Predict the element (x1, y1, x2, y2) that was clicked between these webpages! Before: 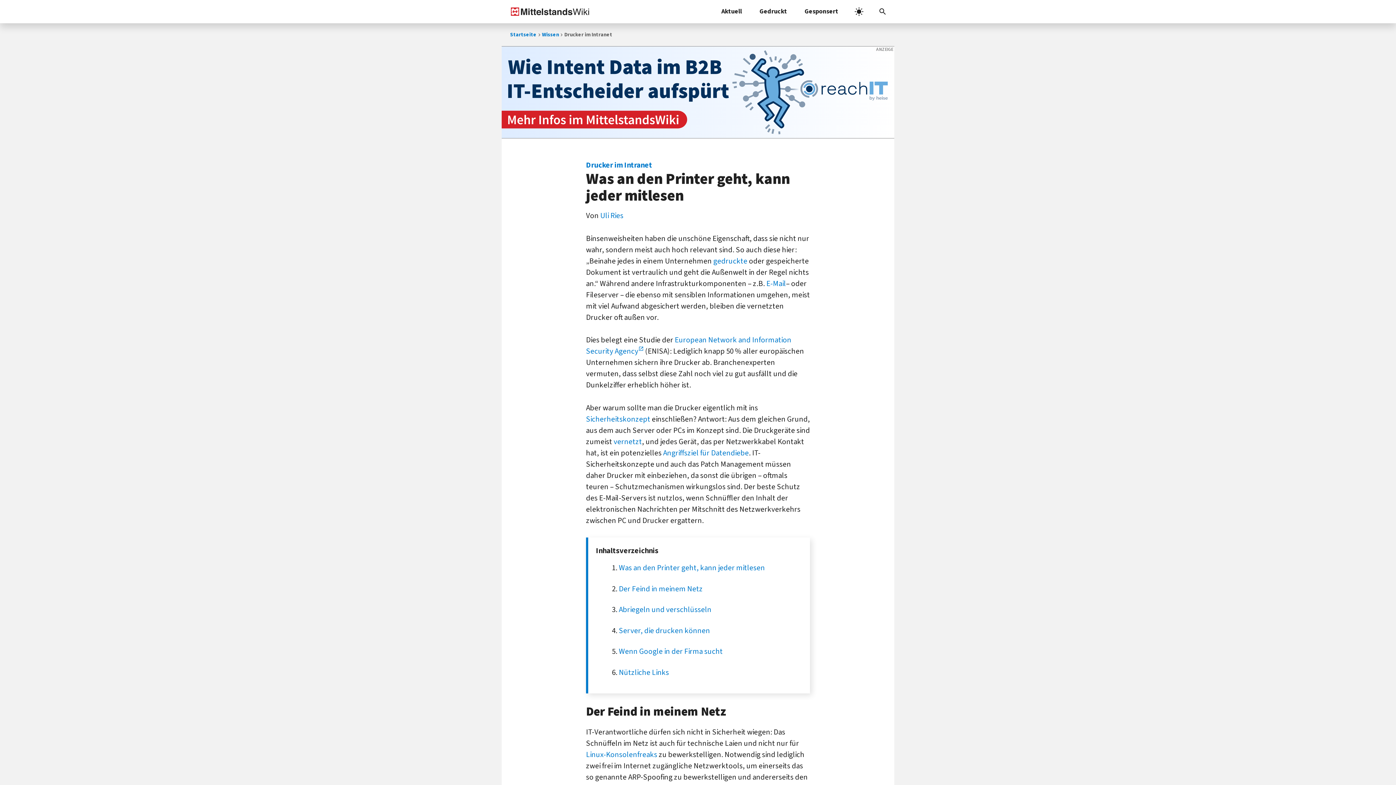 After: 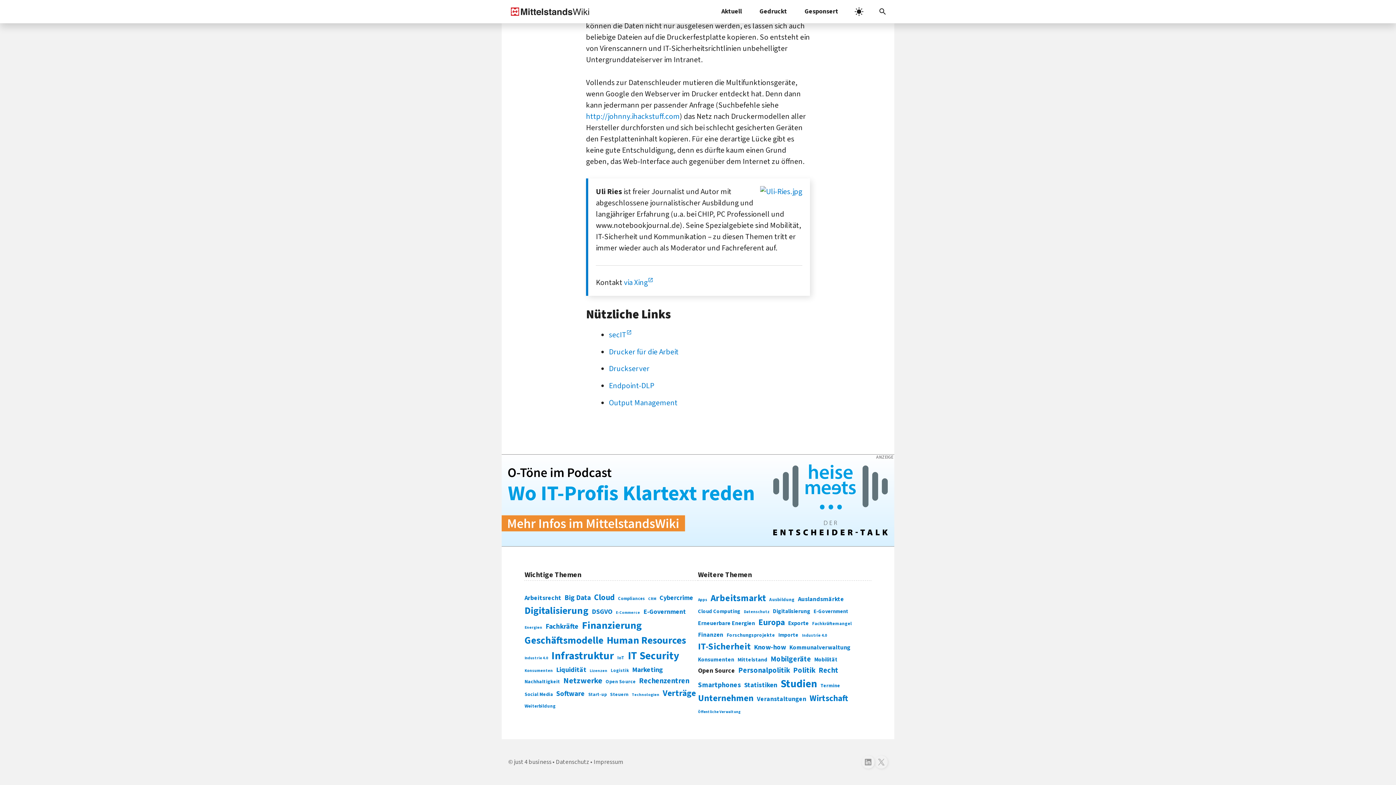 Action: bbox: (619, 665, 802, 680) label: Nützliche Links